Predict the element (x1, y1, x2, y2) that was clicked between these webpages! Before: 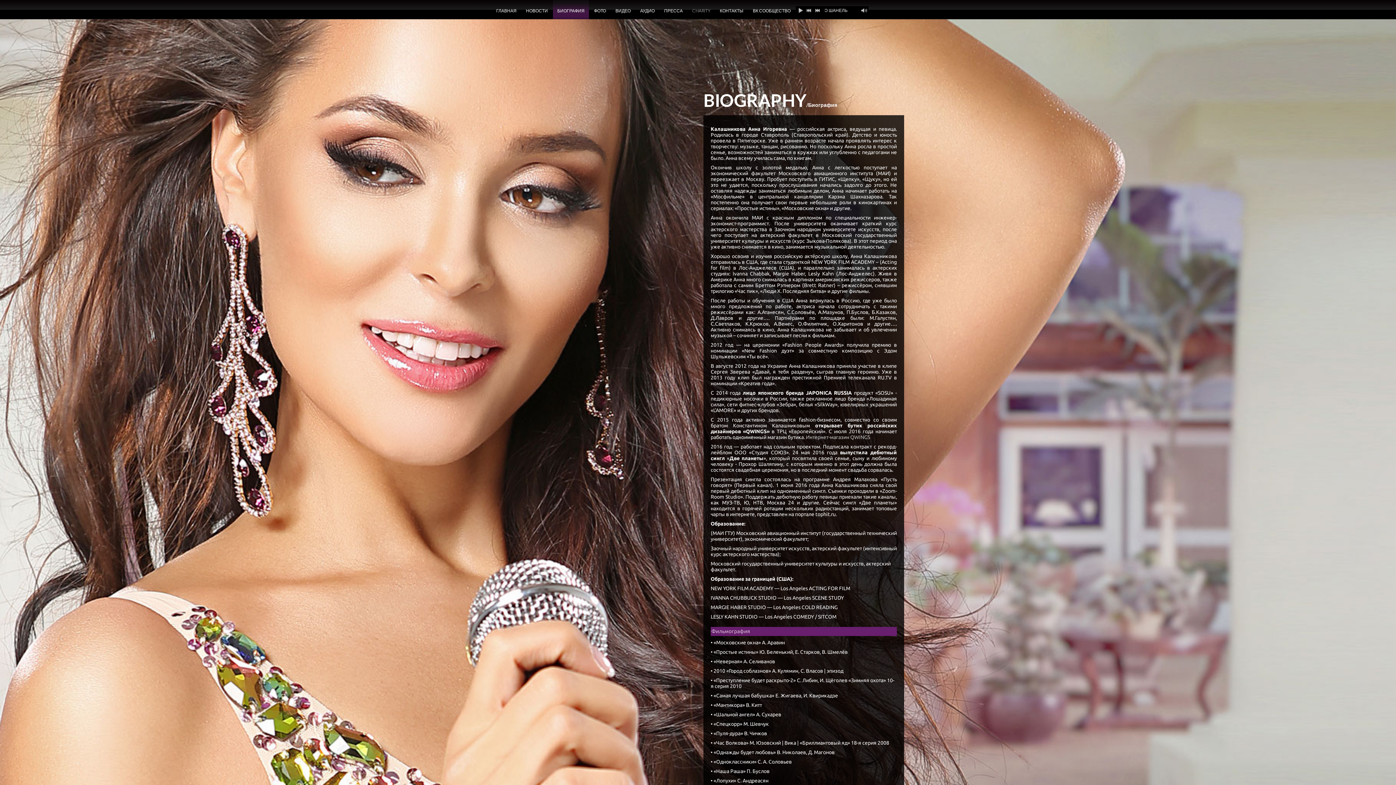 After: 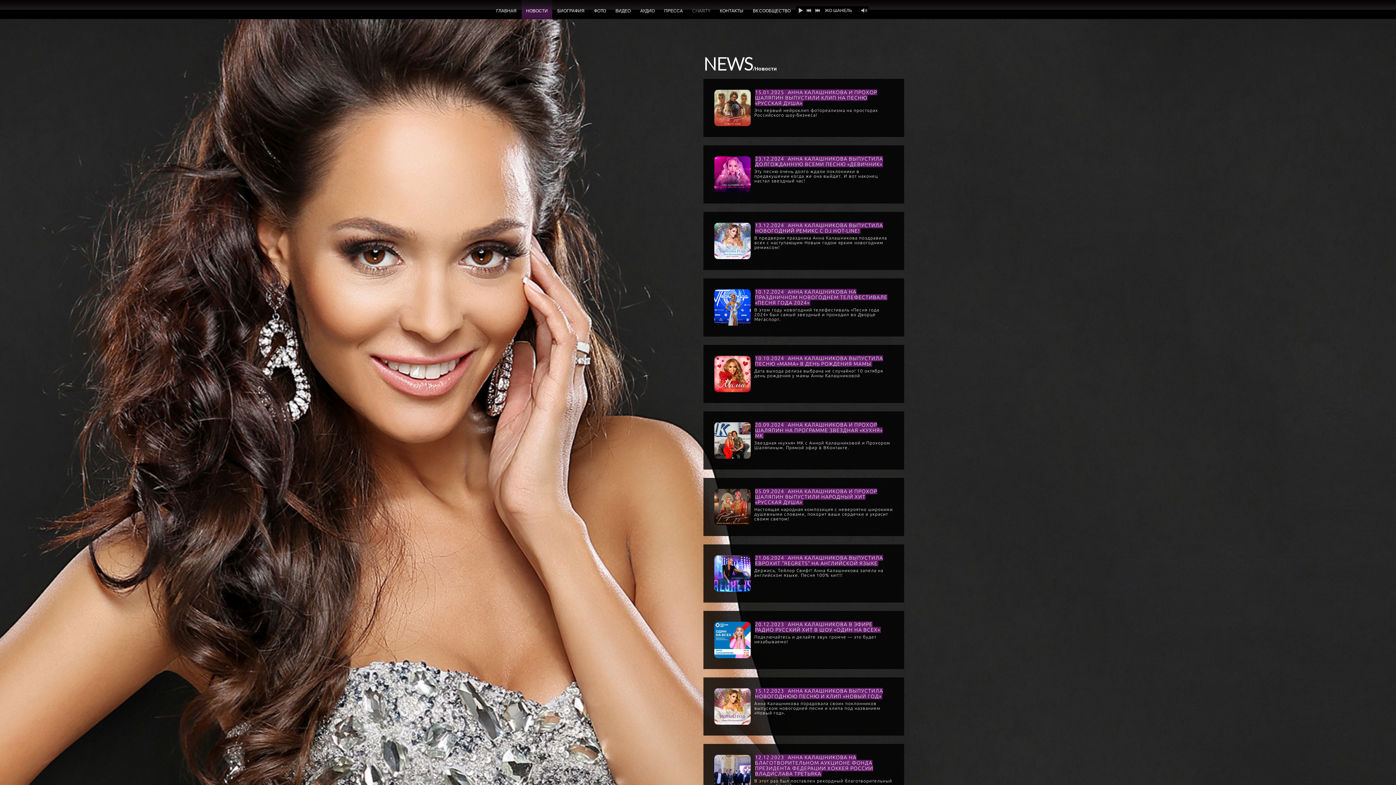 Action: bbox: (526, 7, 548, 14) label: НОВОСТИ